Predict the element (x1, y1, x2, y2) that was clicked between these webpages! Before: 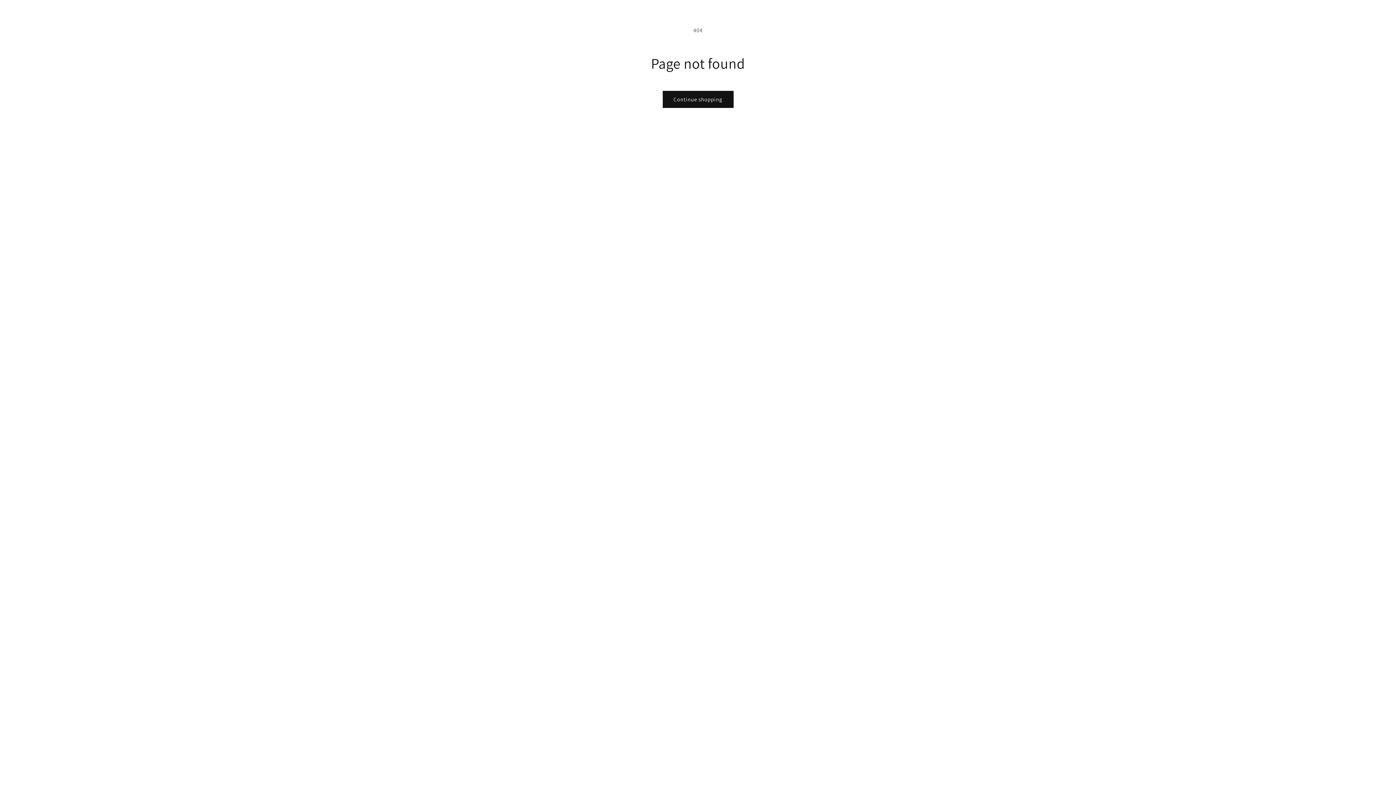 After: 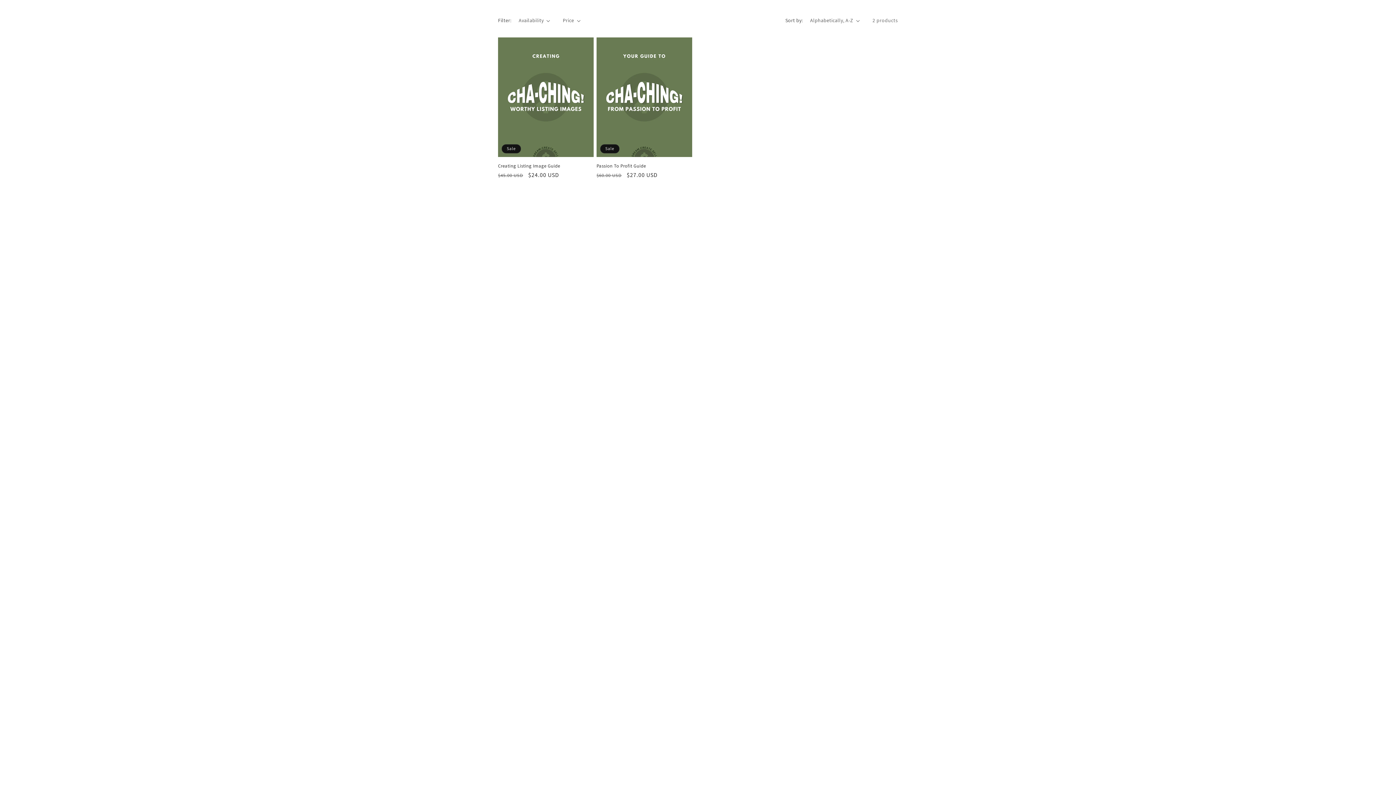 Action: label: Continue shopping bbox: (662, 90, 733, 108)